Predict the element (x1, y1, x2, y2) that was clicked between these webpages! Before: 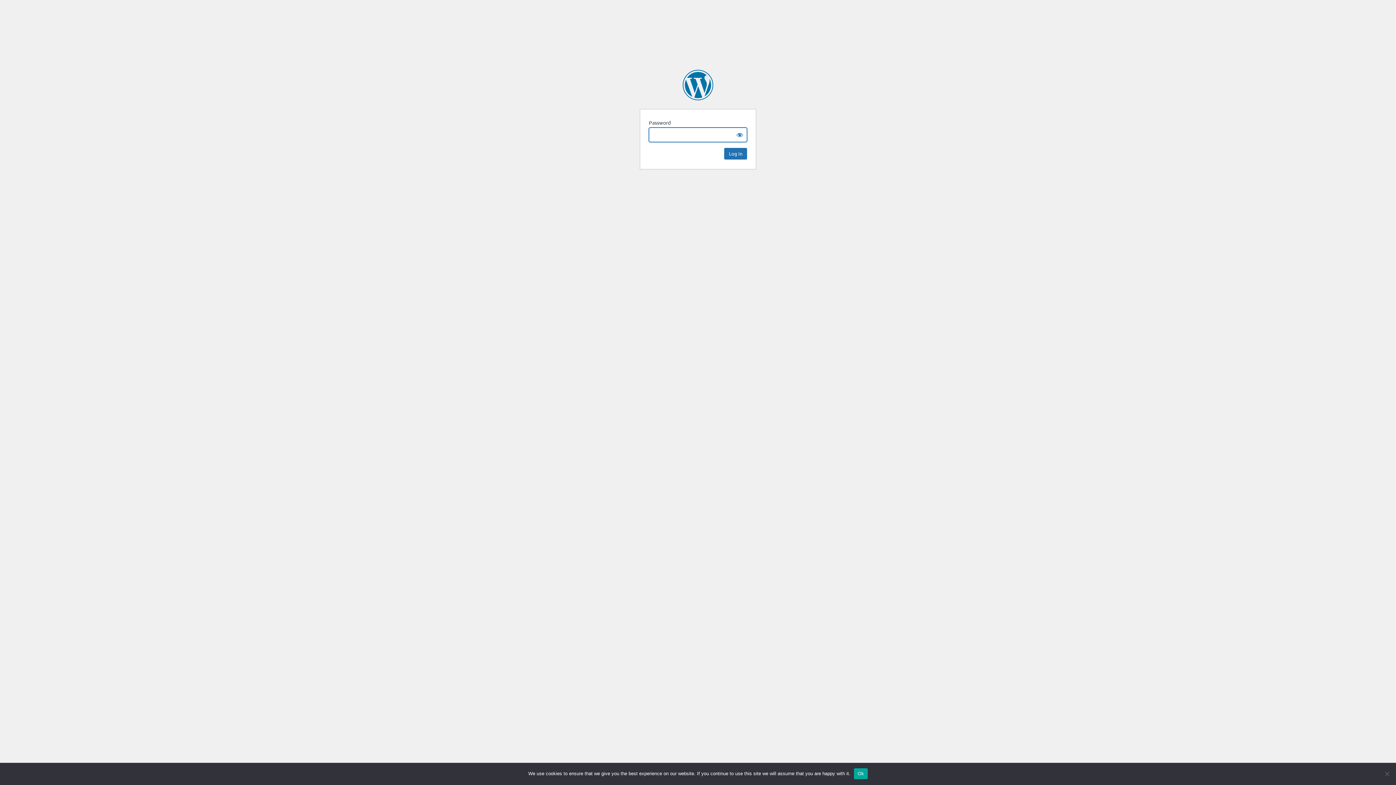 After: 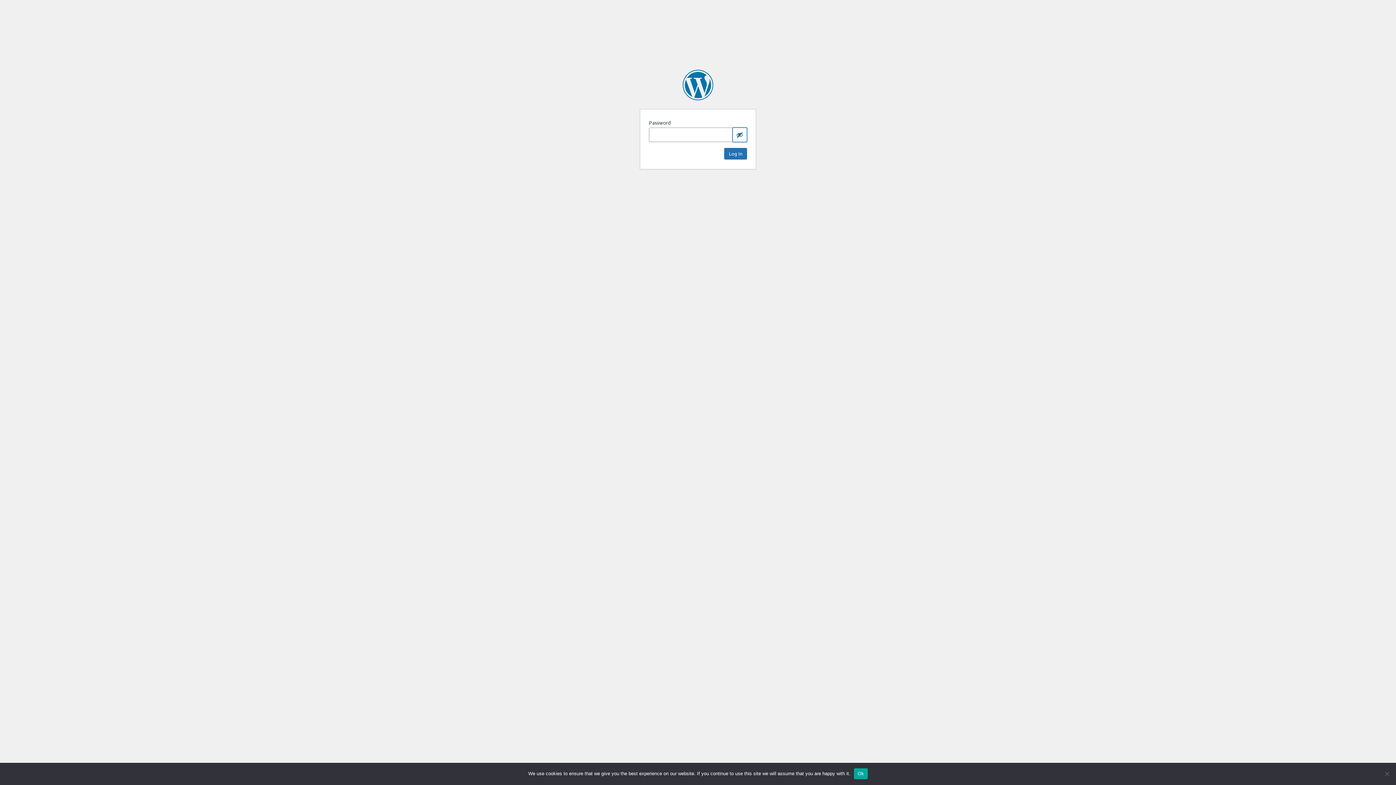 Action: label: Show password bbox: (732, 127, 747, 142)